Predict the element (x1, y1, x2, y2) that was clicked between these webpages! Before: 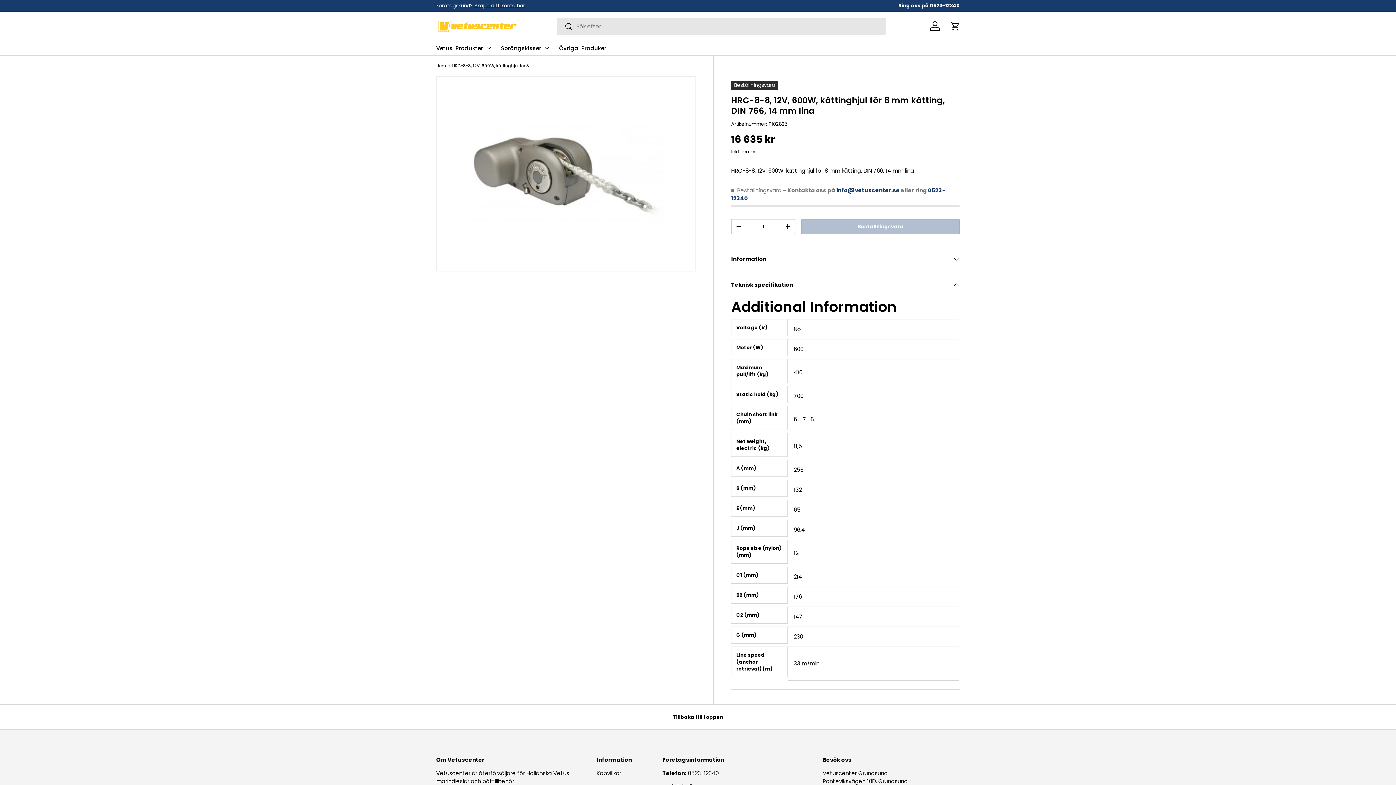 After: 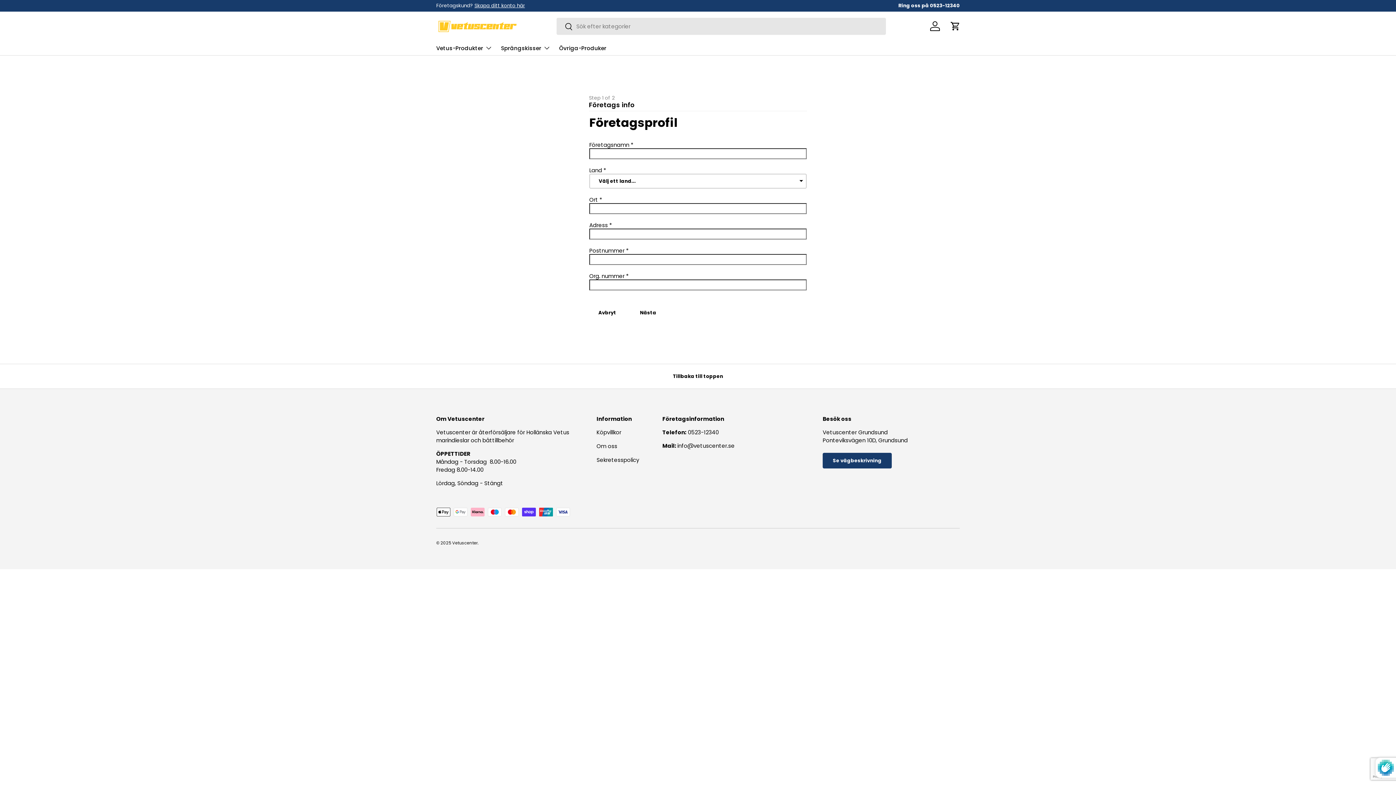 Action: bbox: (474, 2, 525, 9) label: Skapa ditt konto här